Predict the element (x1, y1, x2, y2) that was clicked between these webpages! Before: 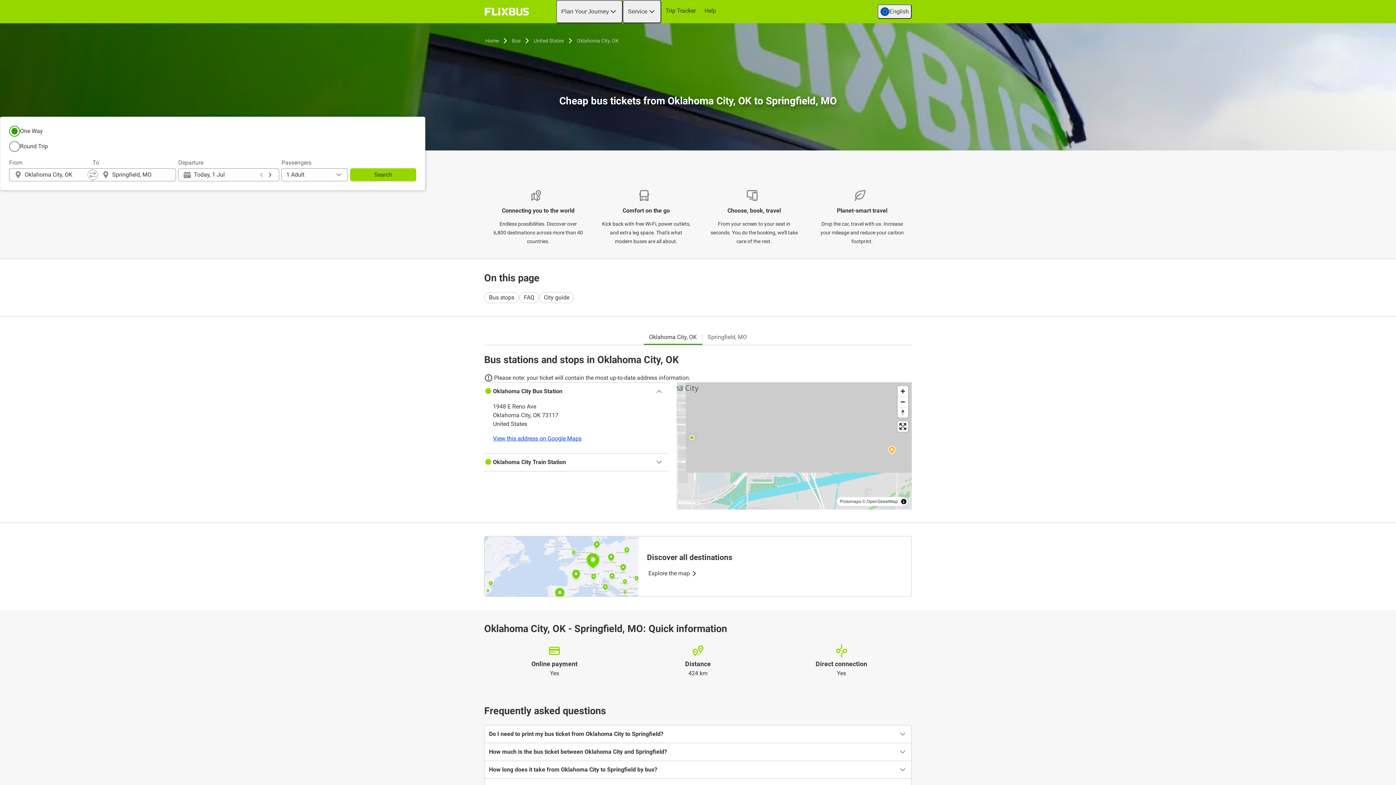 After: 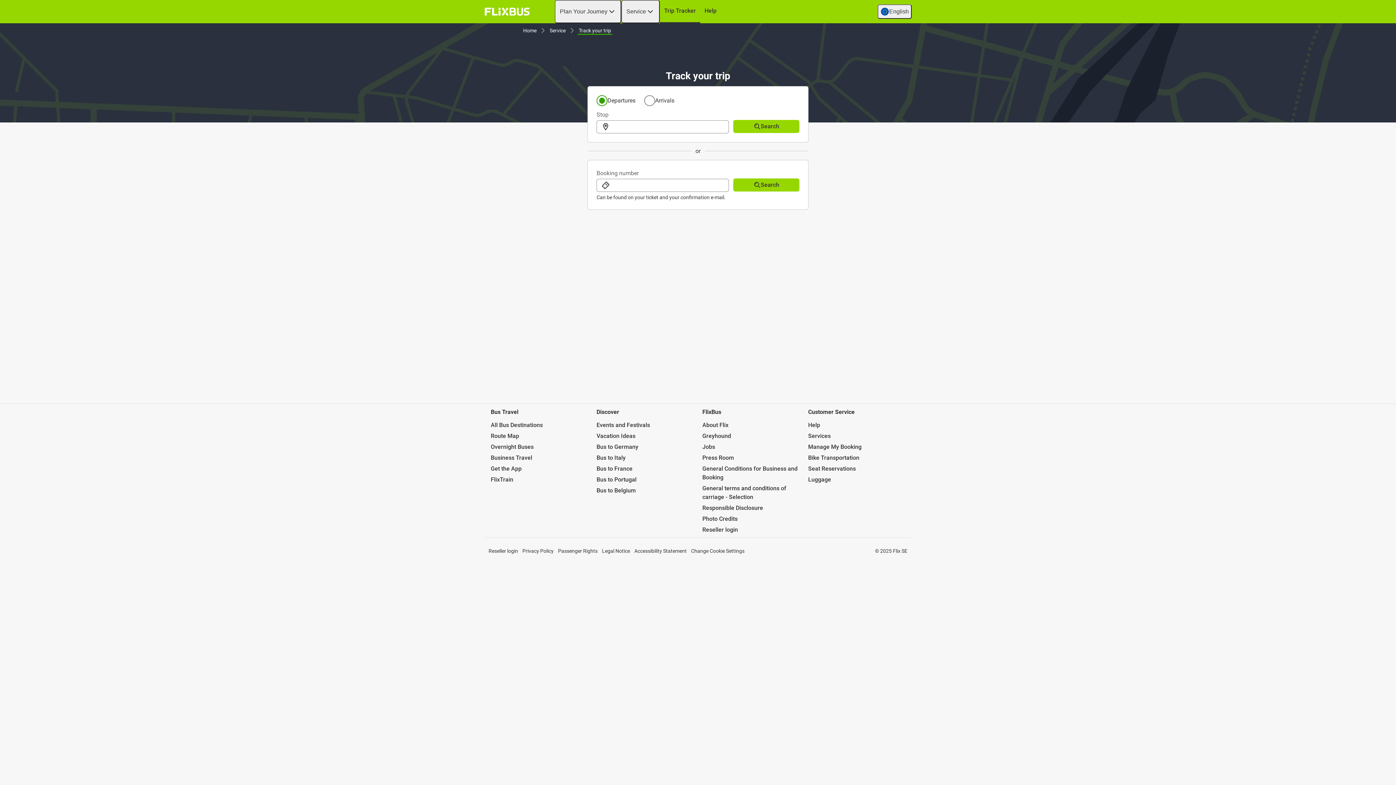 Action: bbox: (661, 0, 700, 21) label: Trip Tracker